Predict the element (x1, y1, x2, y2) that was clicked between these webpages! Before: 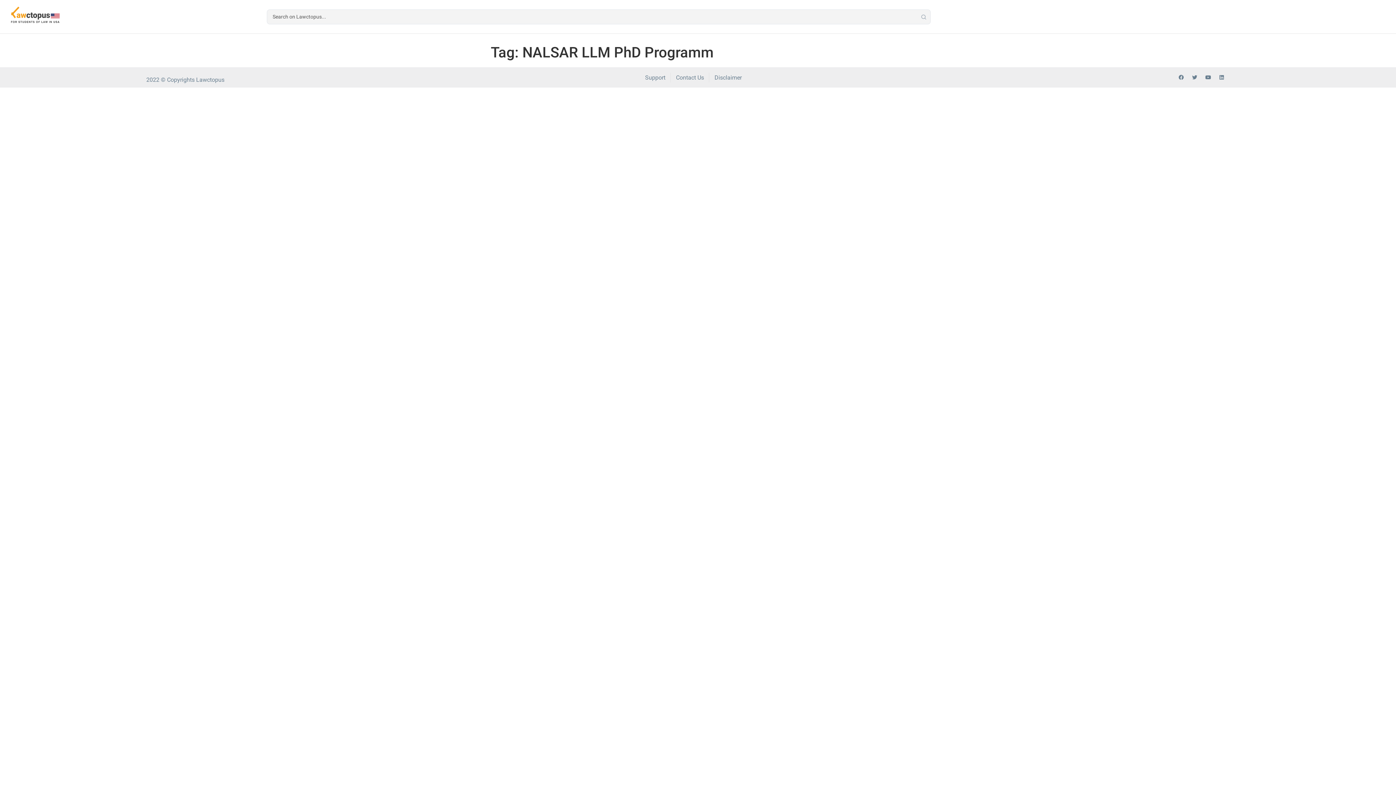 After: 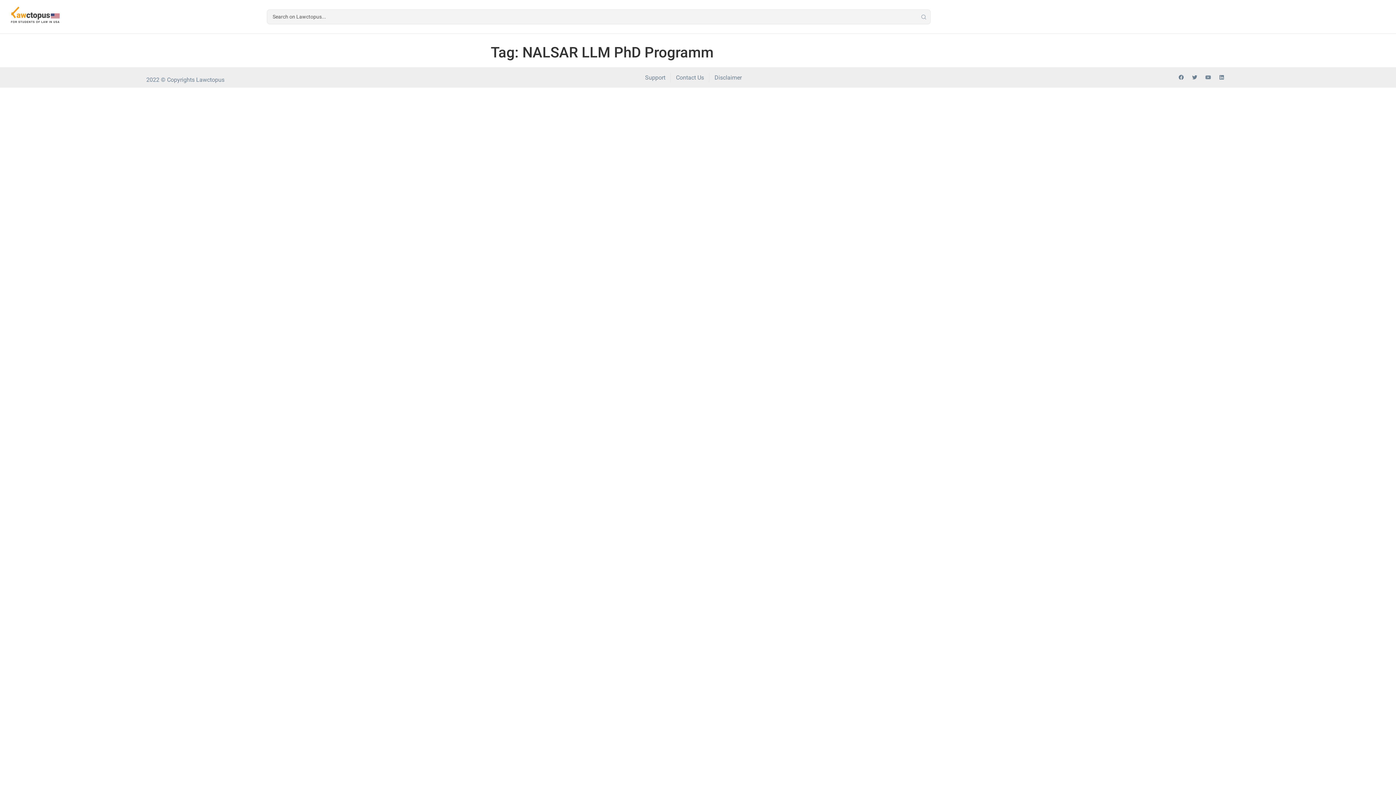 Action: label: Youtube bbox: (1203, 72, 1213, 82)